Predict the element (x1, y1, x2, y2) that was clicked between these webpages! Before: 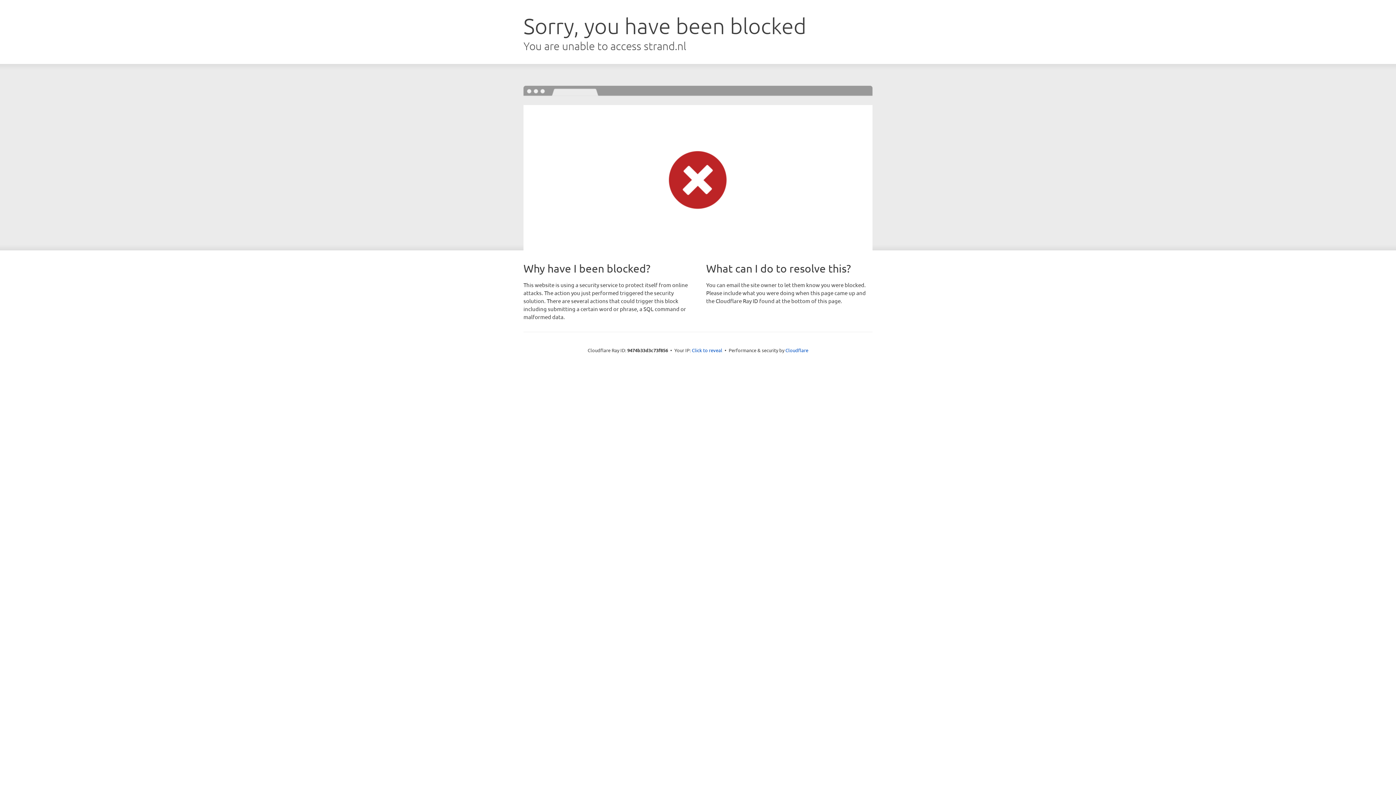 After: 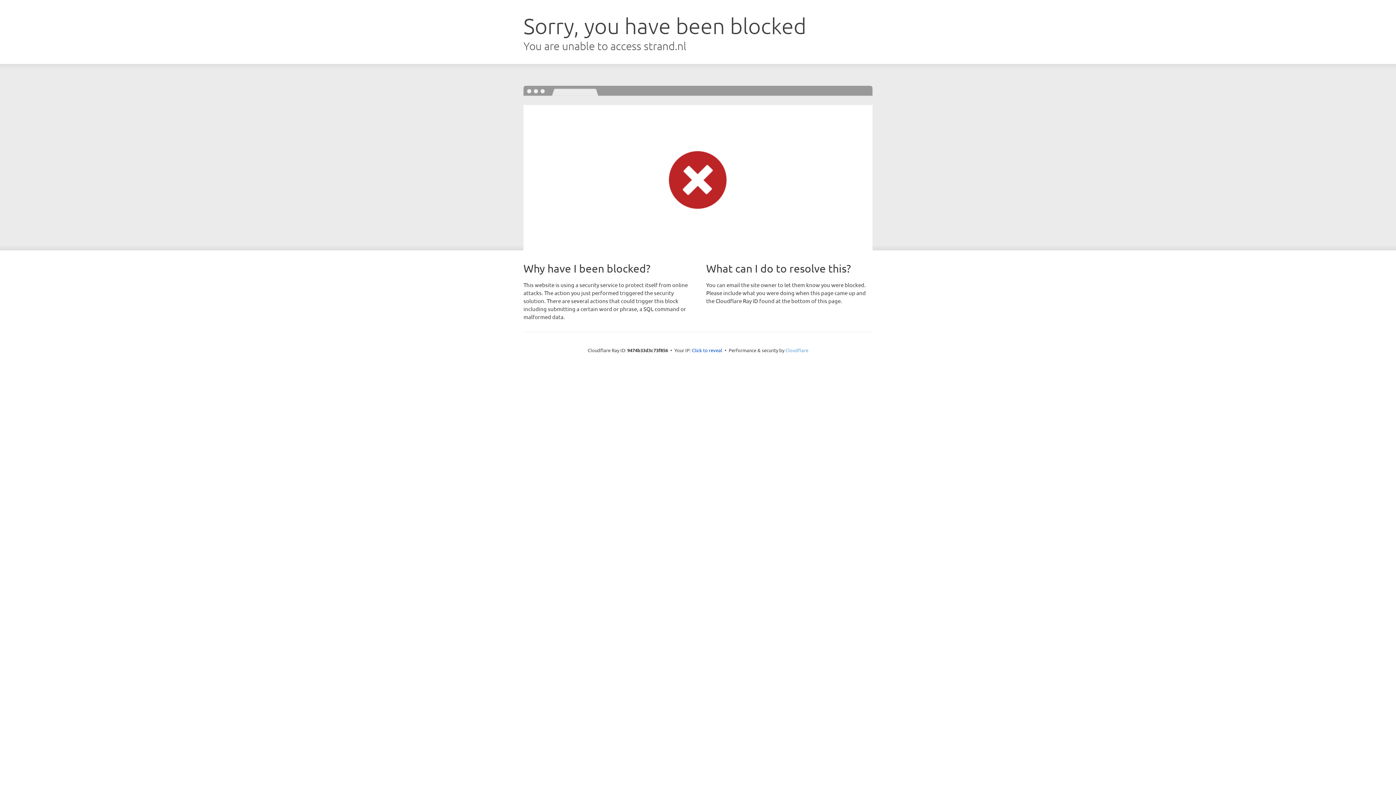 Action: bbox: (785, 347, 808, 353) label: Cloudflare